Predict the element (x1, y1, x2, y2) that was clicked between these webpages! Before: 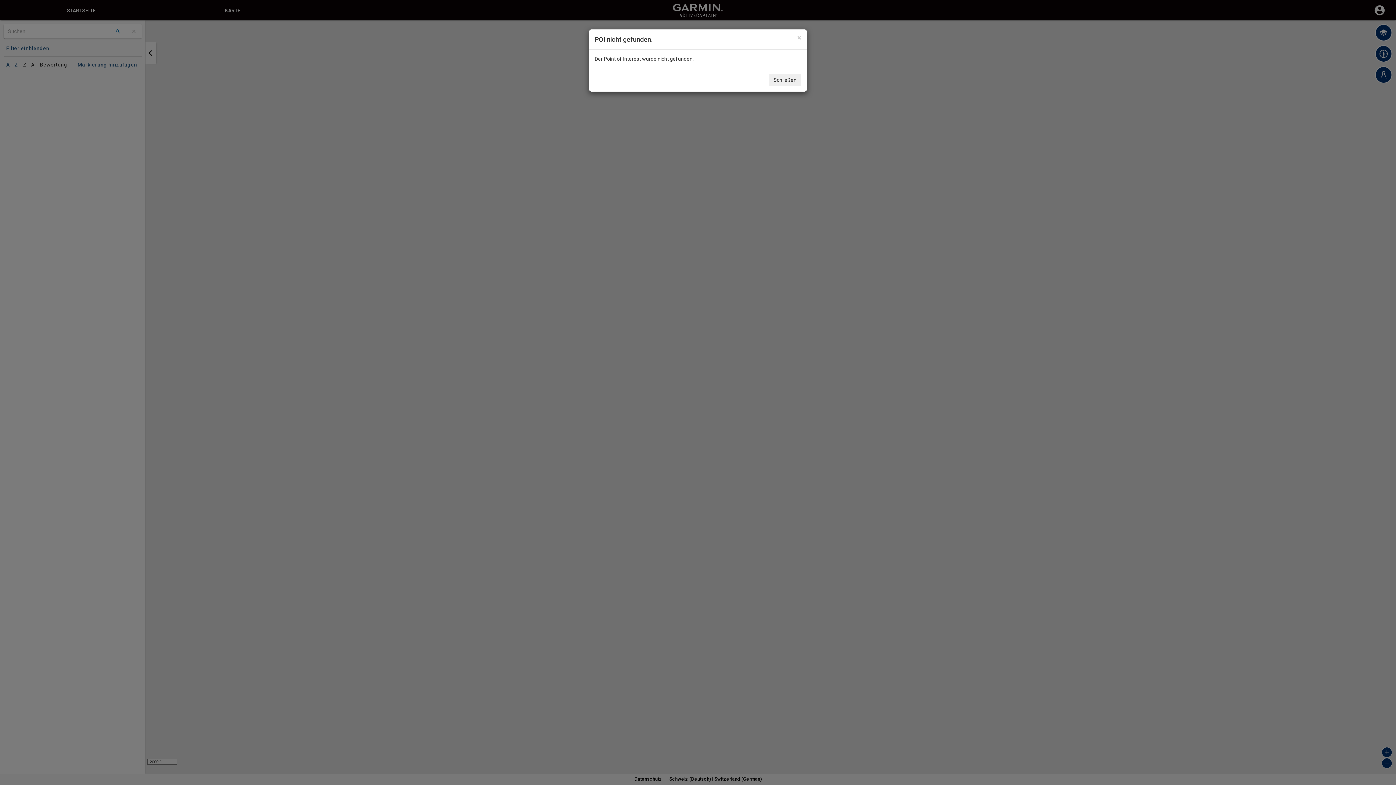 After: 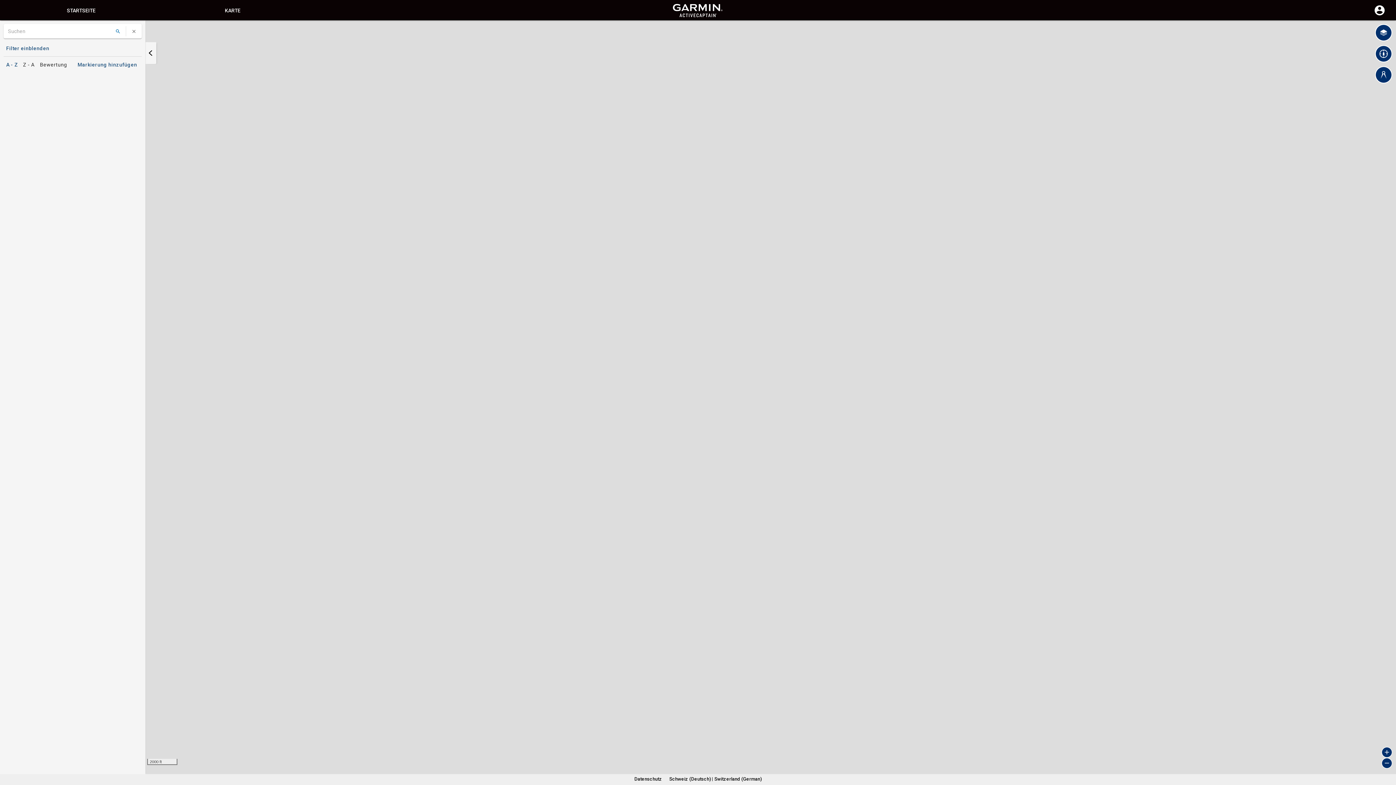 Action: label: × bbox: (797, 34, 801, 41)